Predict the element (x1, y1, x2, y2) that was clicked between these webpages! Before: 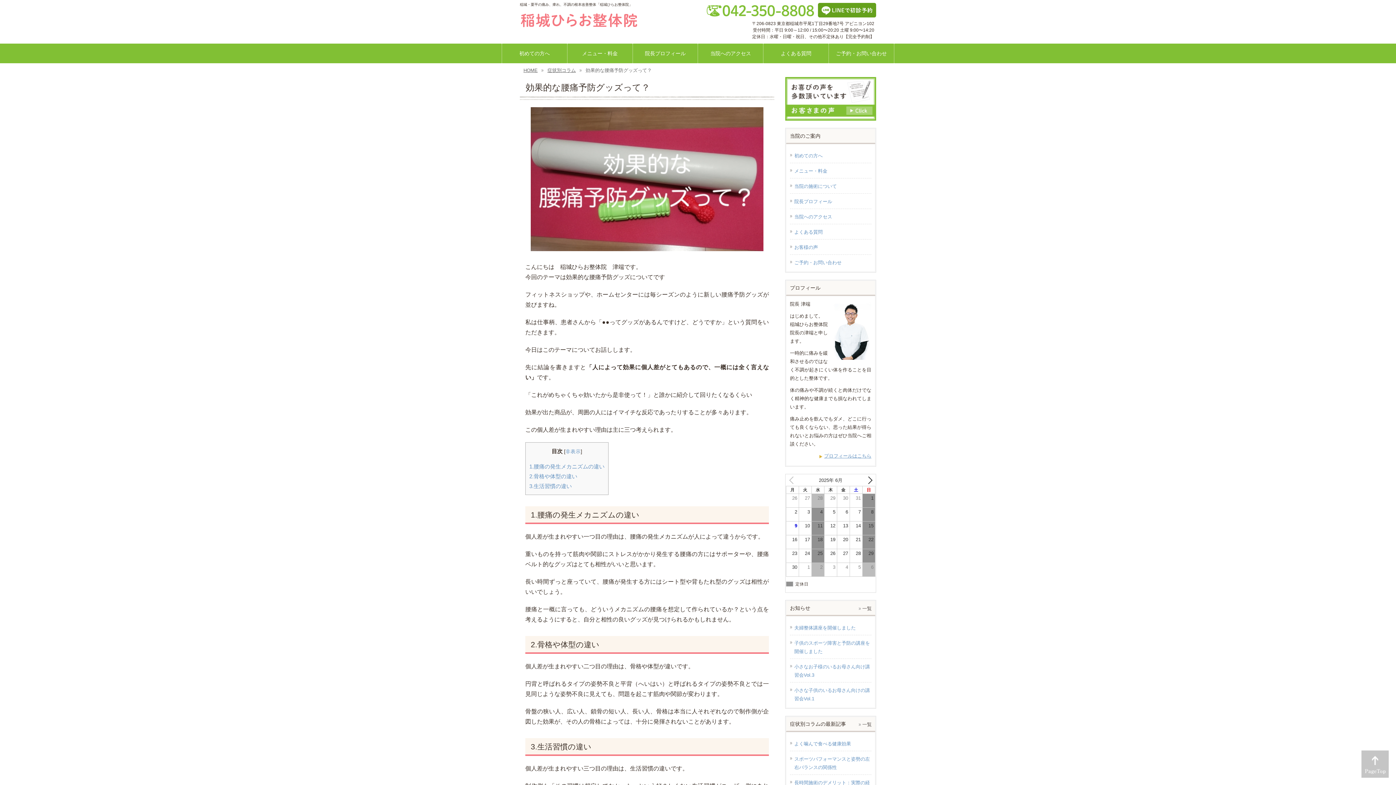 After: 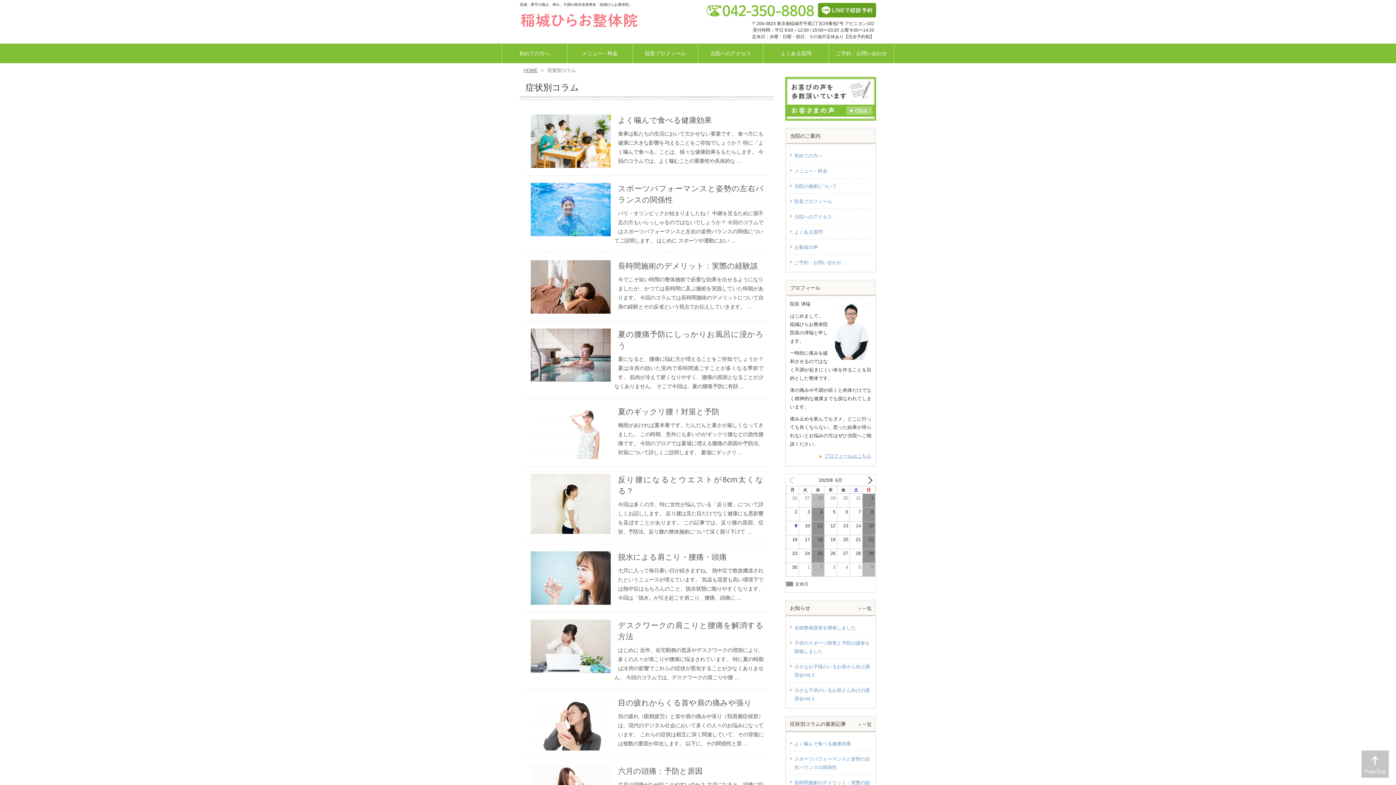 Action: bbox: (547, 66, 576, 74) label: 症状別コラム